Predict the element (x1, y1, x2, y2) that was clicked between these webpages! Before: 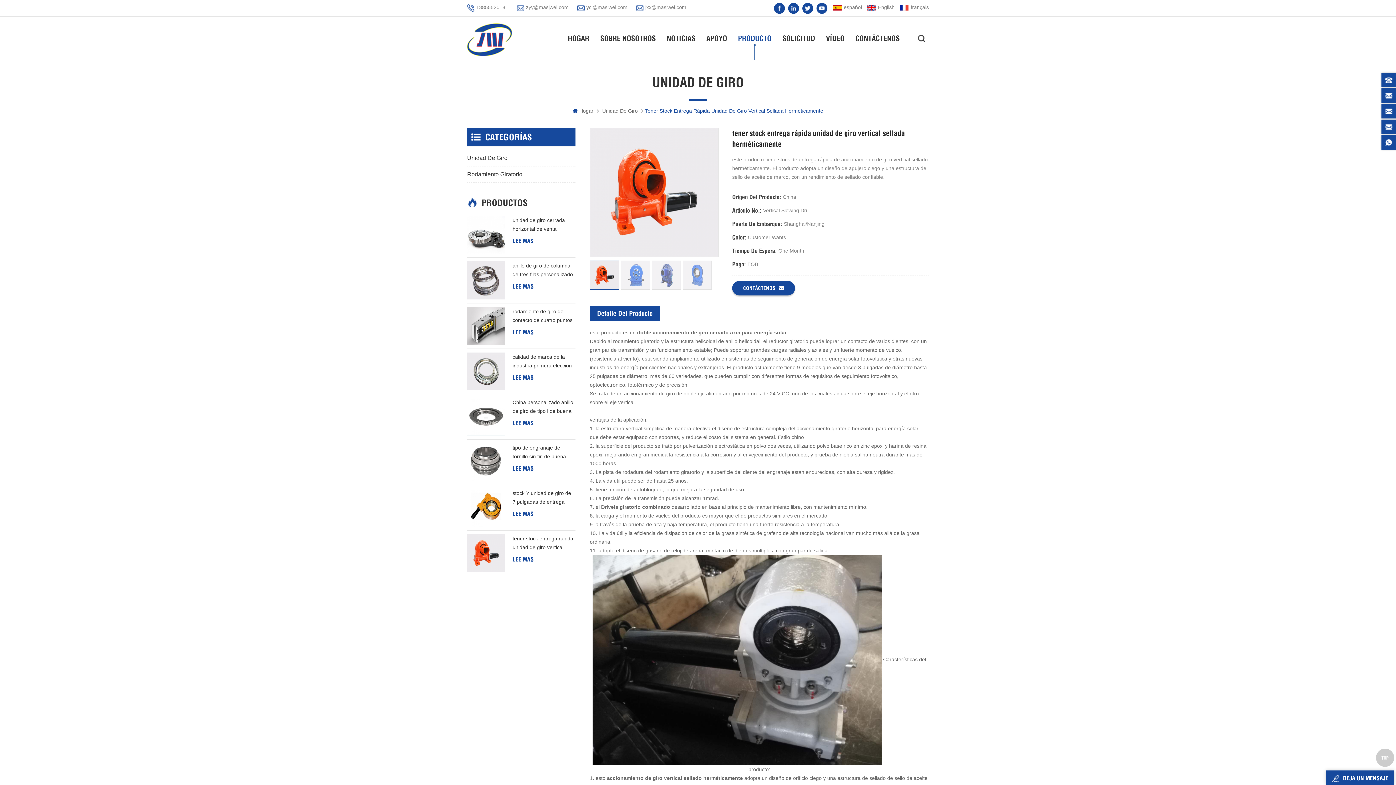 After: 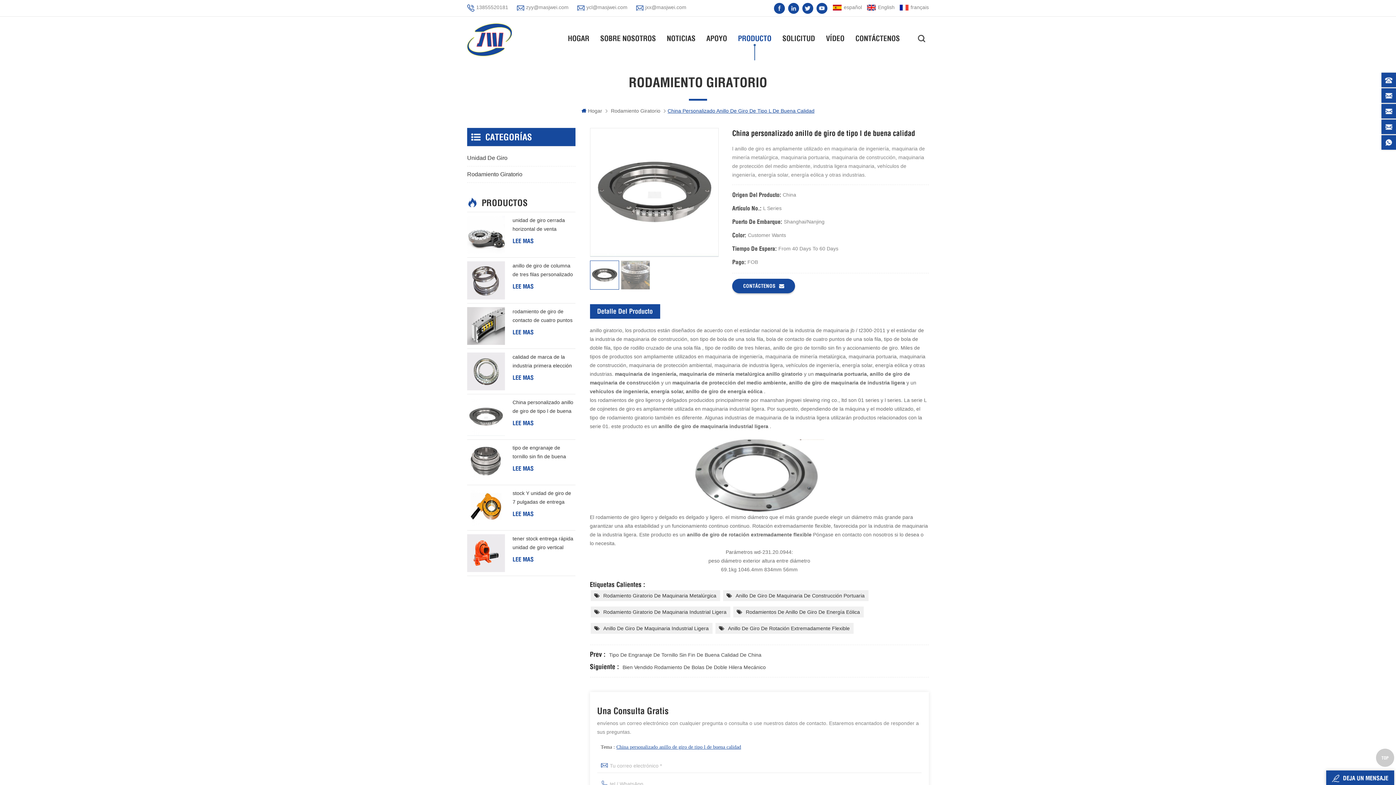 Action: bbox: (467, 398, 505, 435)